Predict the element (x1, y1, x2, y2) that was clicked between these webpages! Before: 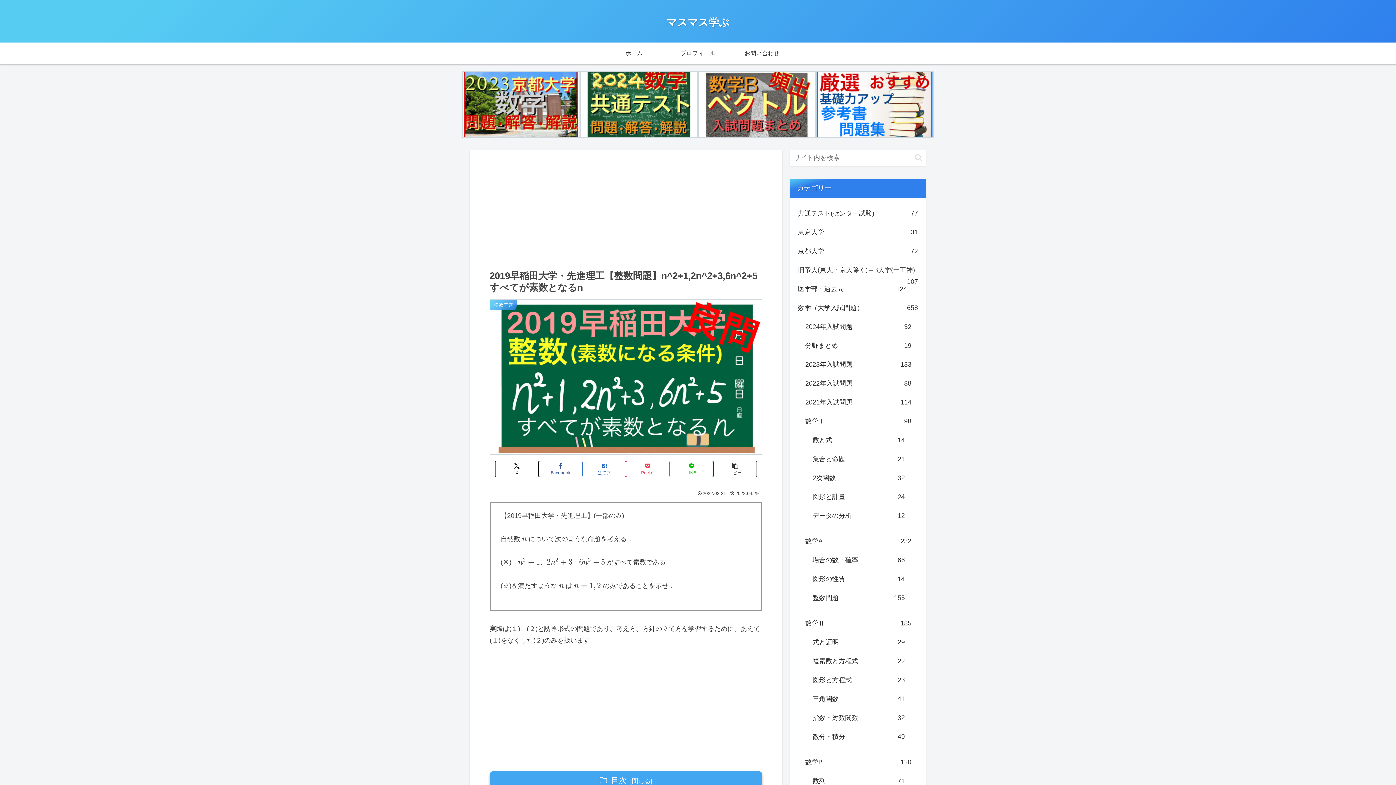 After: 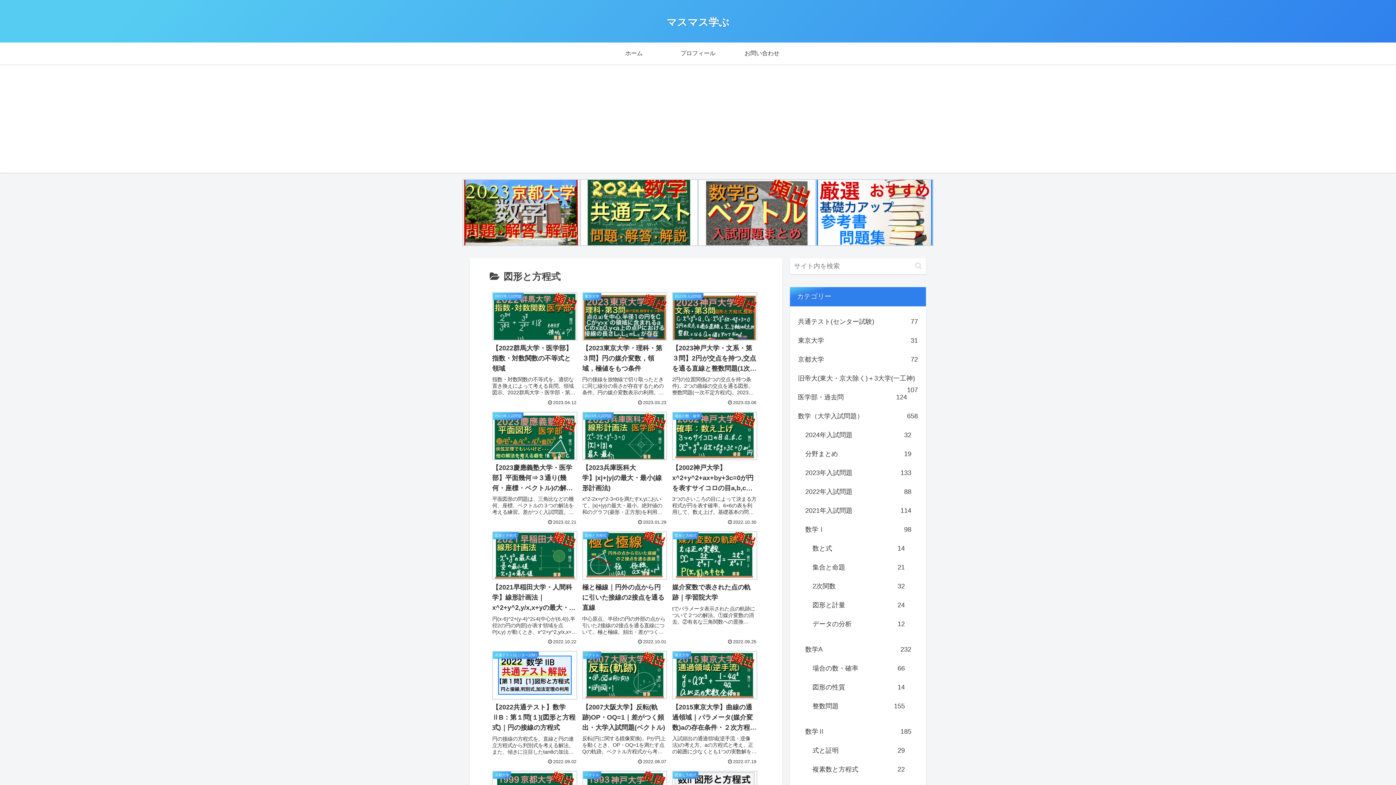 Action: label: 図形と方程式
23 bbox: (811, 670, 906, 689)